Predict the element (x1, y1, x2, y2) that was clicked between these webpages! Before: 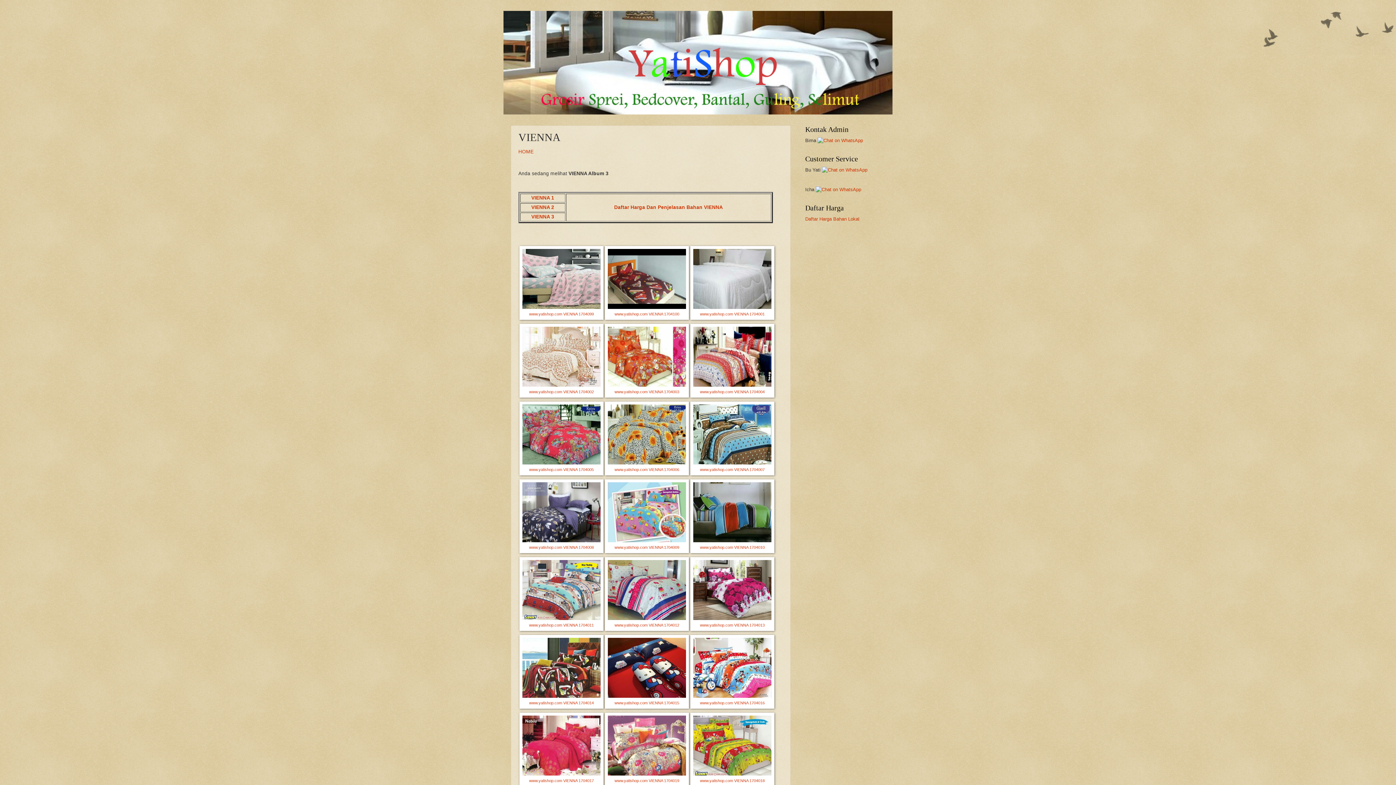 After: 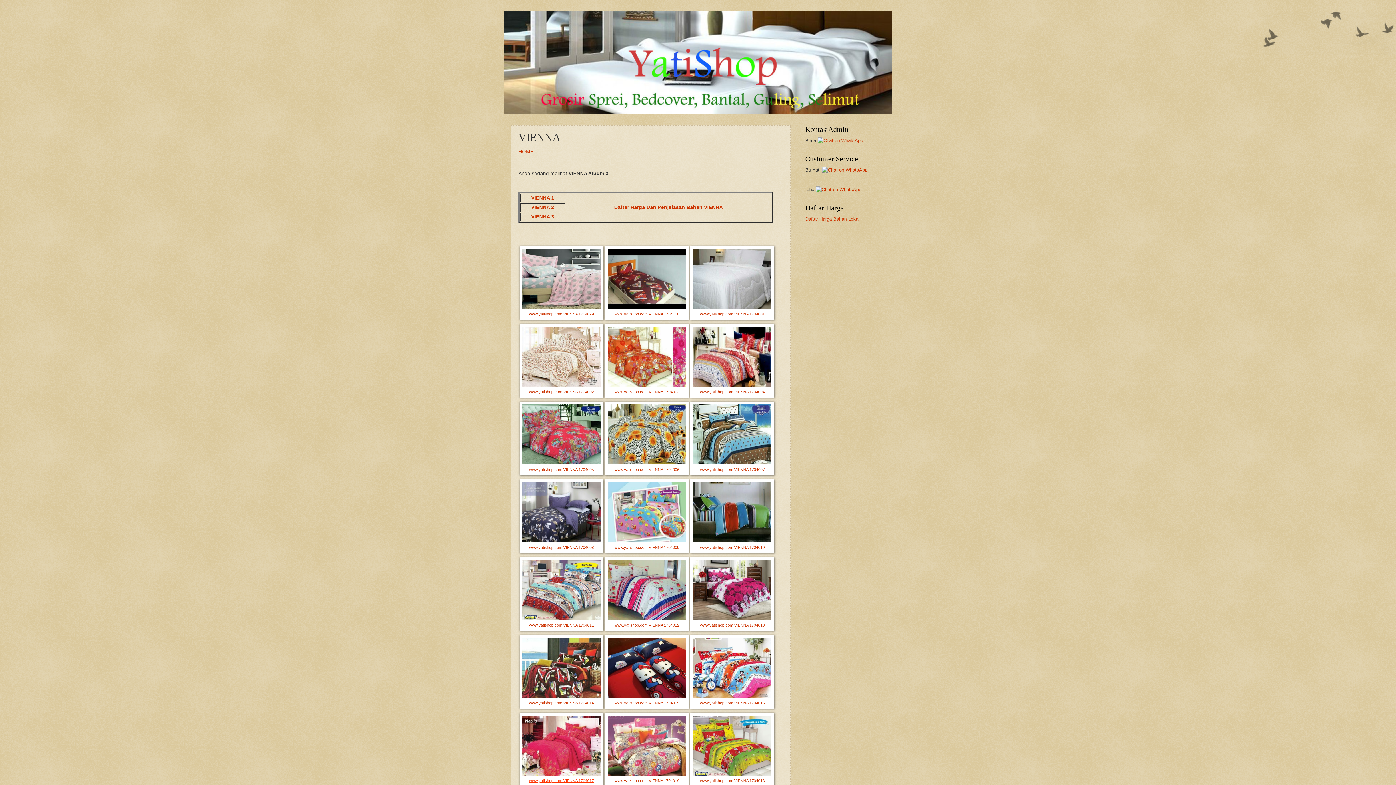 Action: label: www.yatishop.com VIENNA 1704017 bbox: (529, 778, 594, 783)